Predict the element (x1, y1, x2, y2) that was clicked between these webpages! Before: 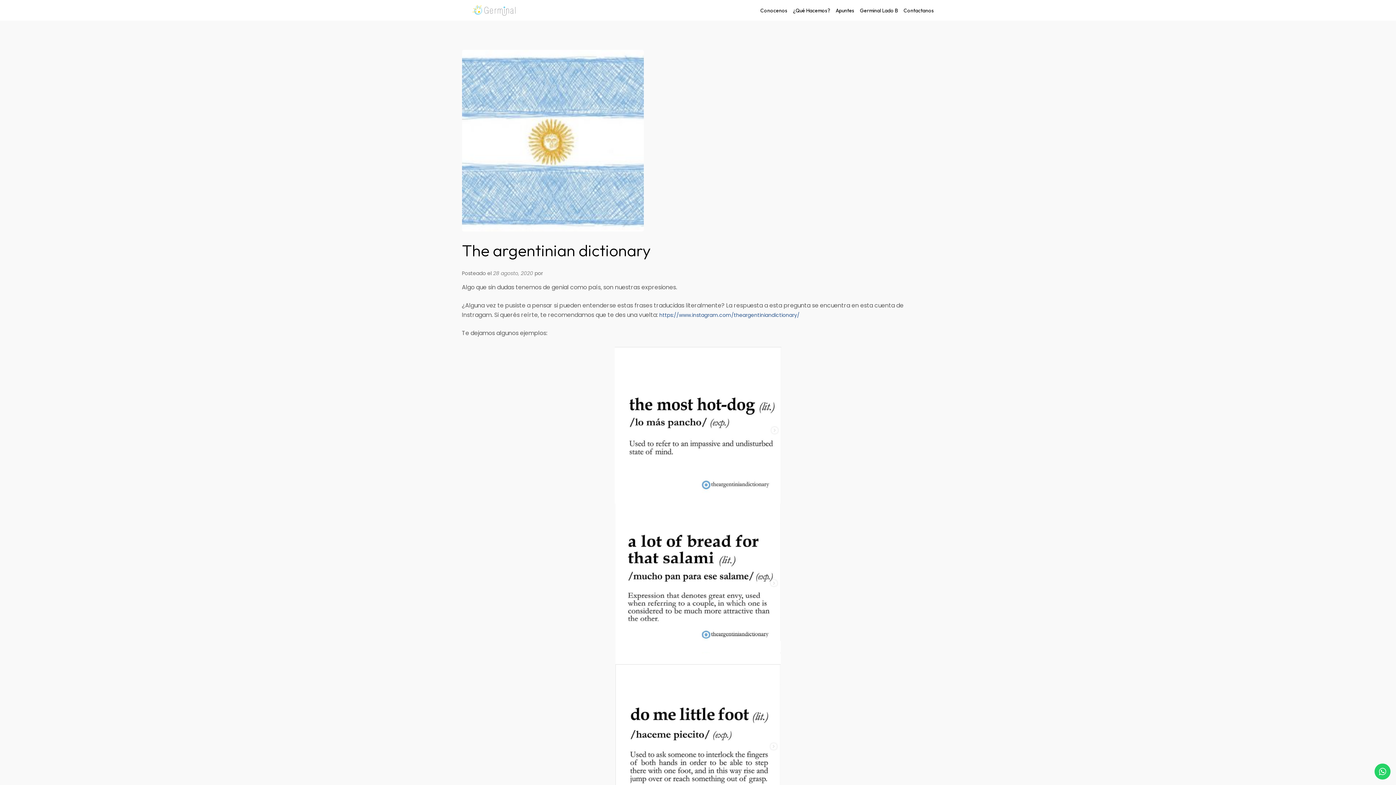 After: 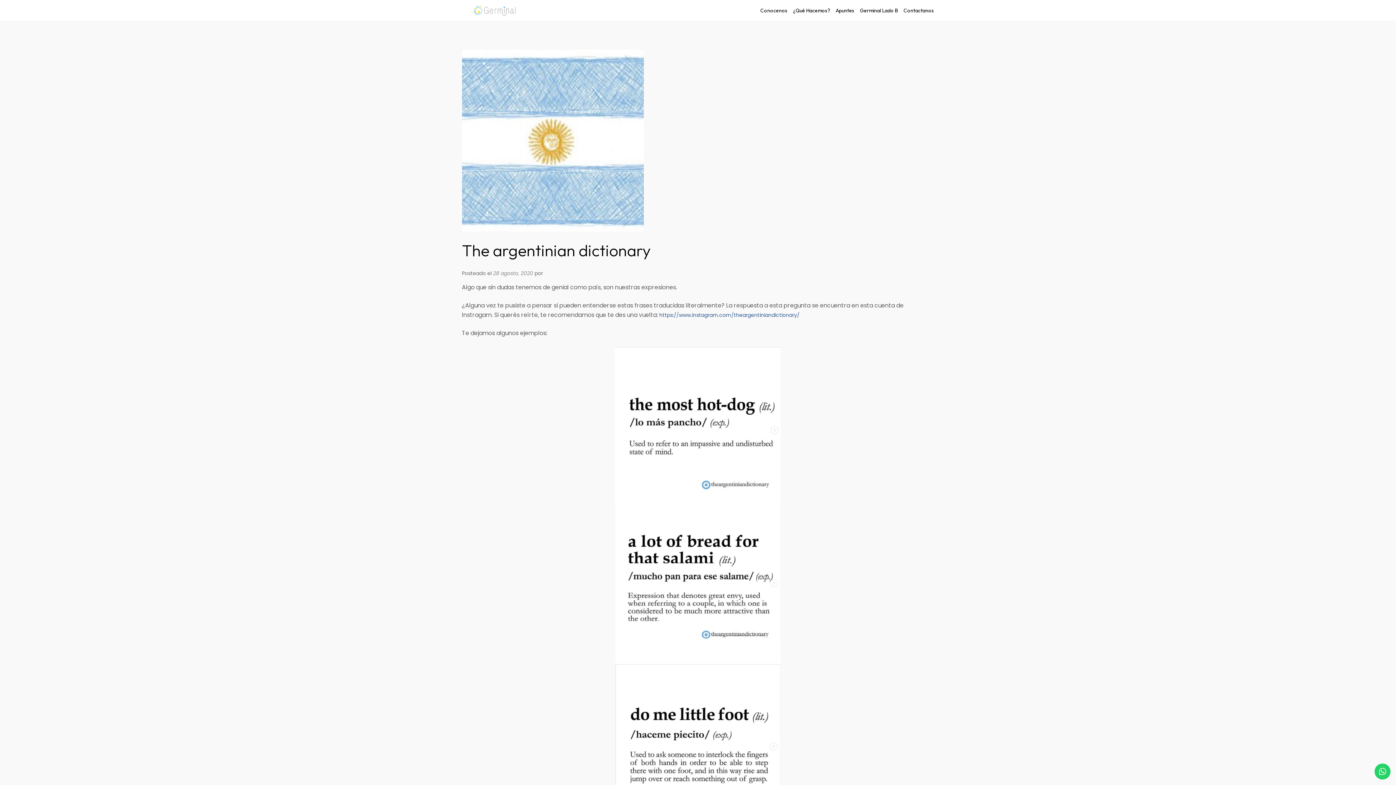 Action: bbox: (493, 269, 533, 277) label: 28 agosto, 2020